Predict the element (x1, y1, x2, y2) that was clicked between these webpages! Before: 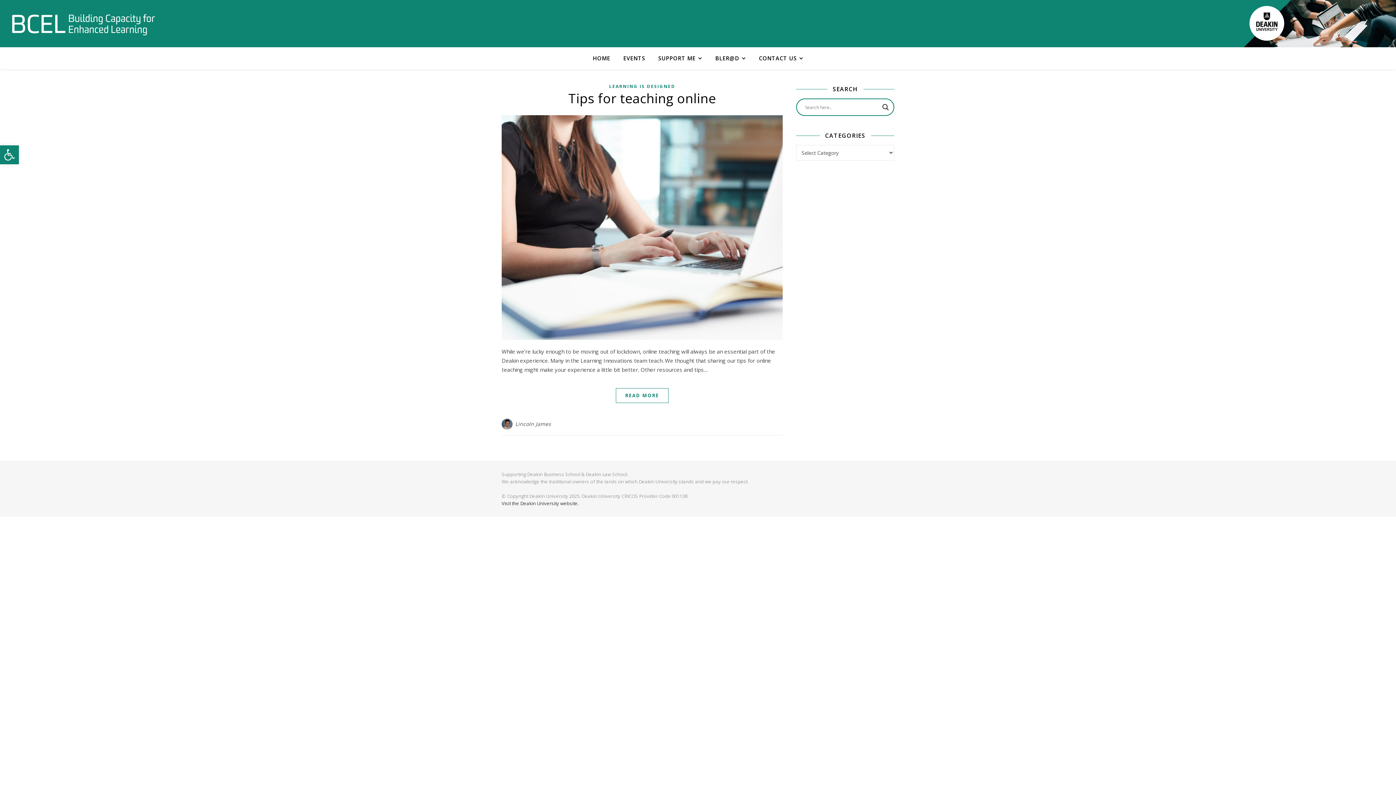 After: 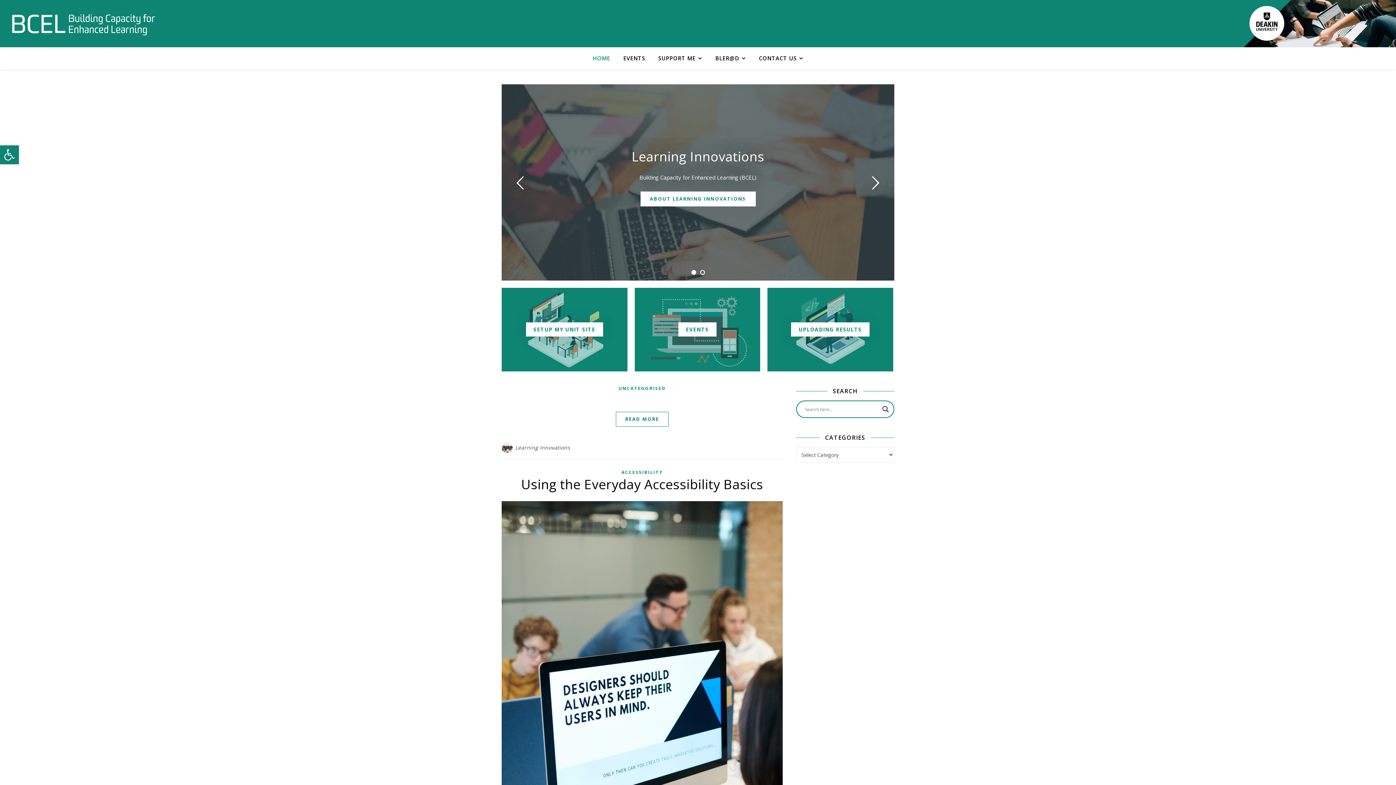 Action: bbox: (592, 47, 616, 69) label: HOME